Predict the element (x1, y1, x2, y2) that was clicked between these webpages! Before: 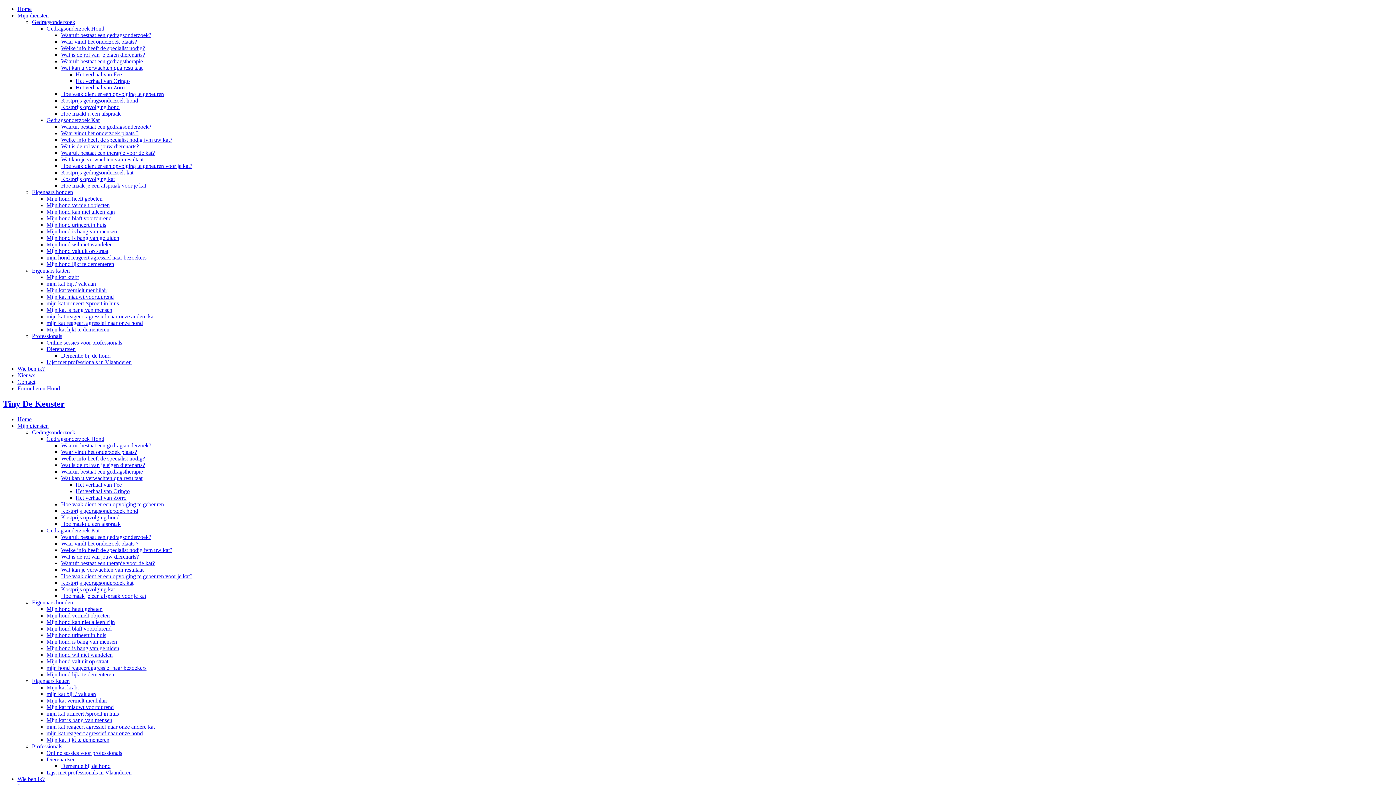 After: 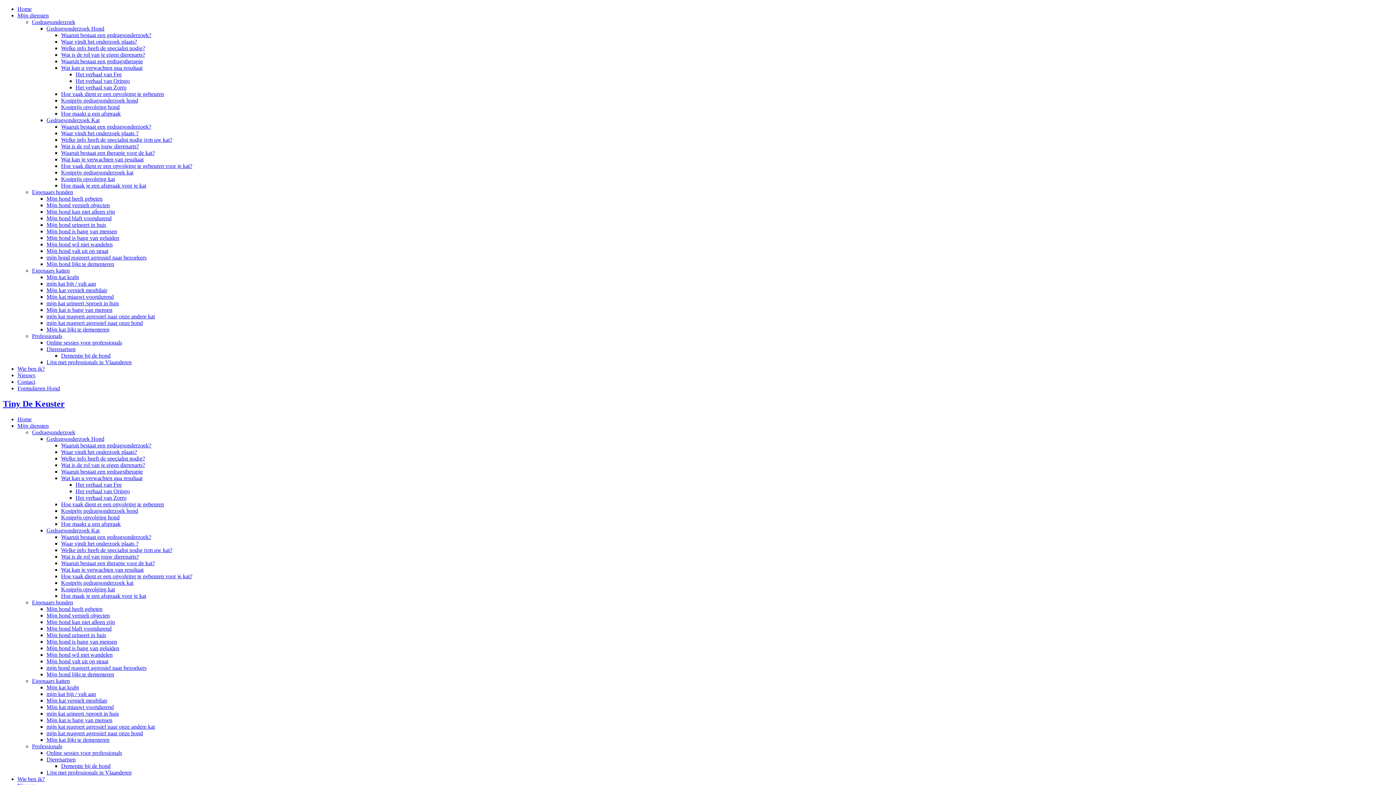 Action: label: Contact bbox: (17, 378, 35, 385)